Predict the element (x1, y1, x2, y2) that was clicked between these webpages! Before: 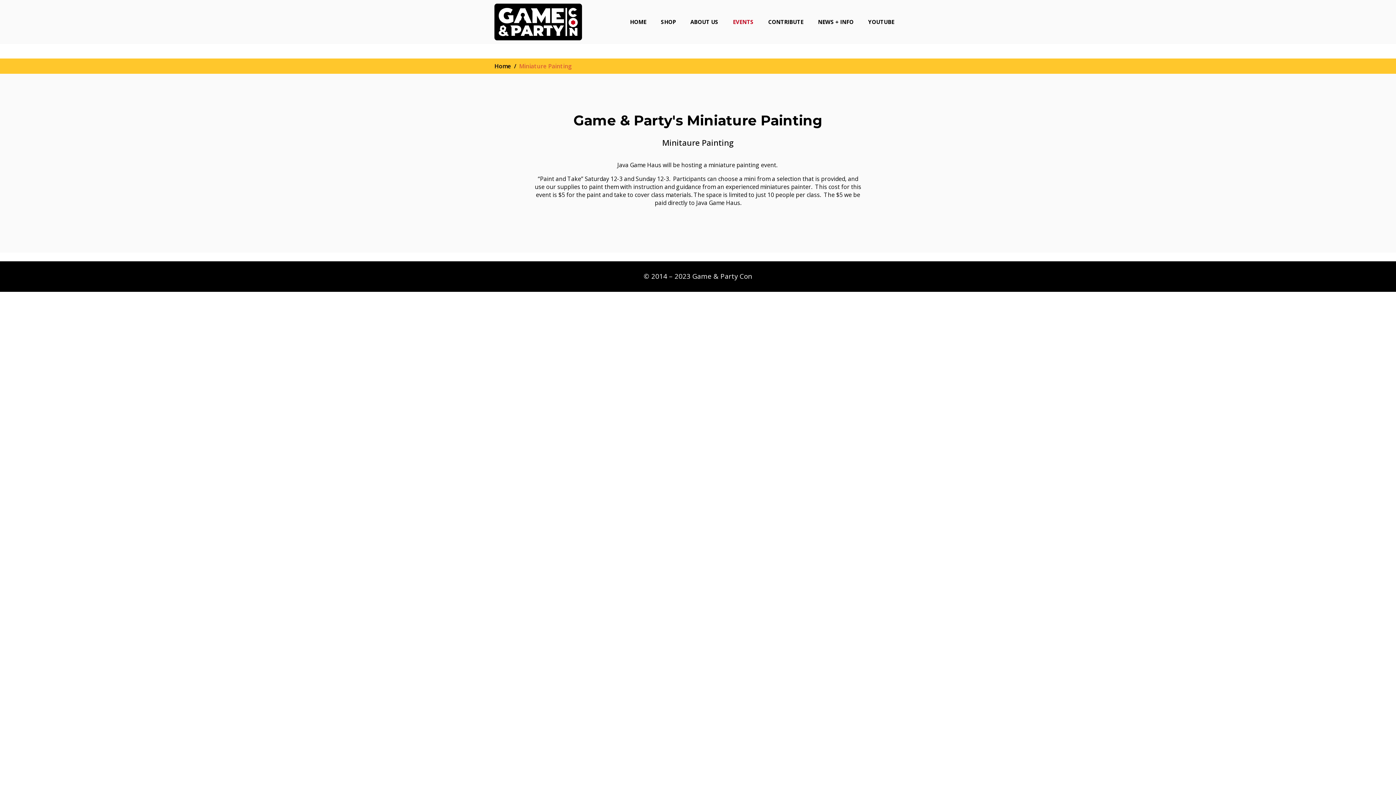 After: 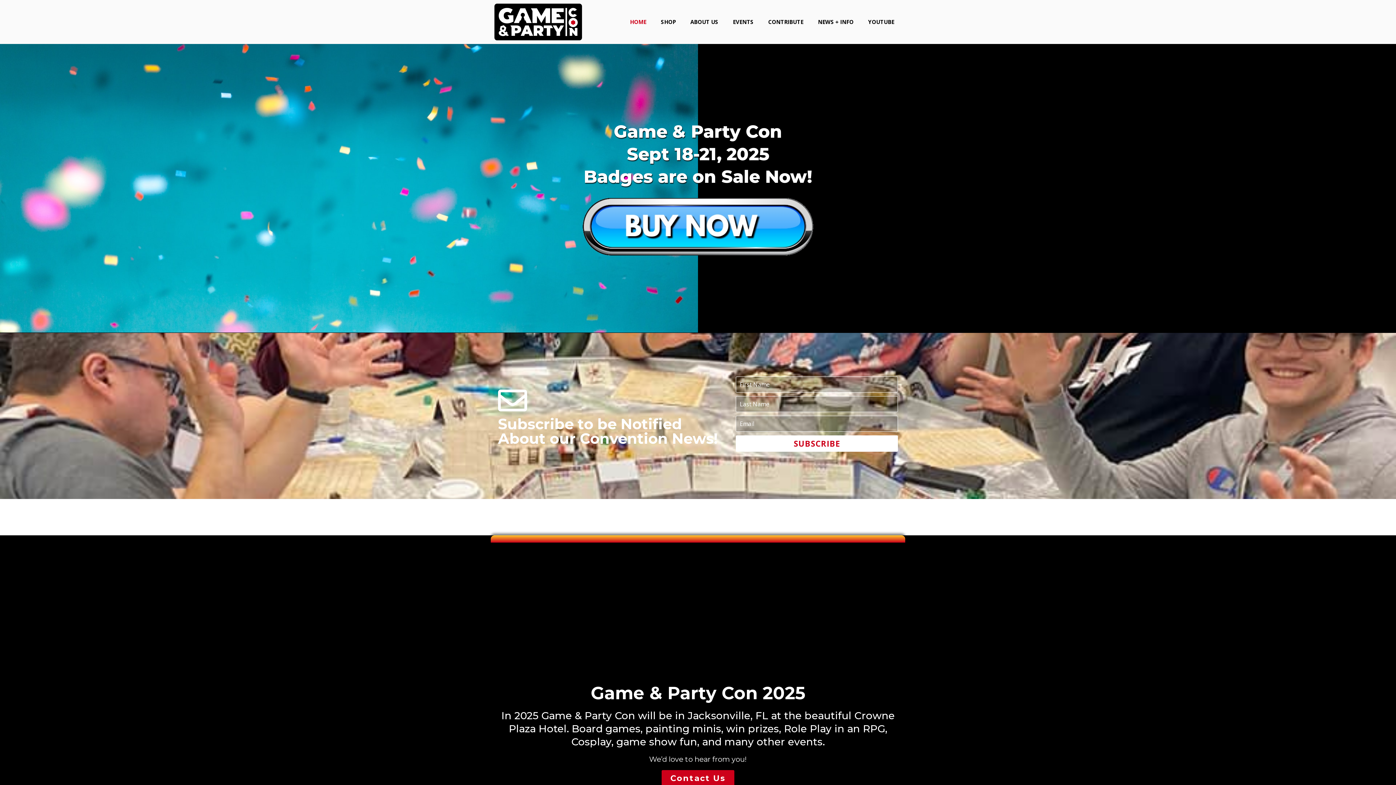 Action: bbox: (494, 17, 582, 25)